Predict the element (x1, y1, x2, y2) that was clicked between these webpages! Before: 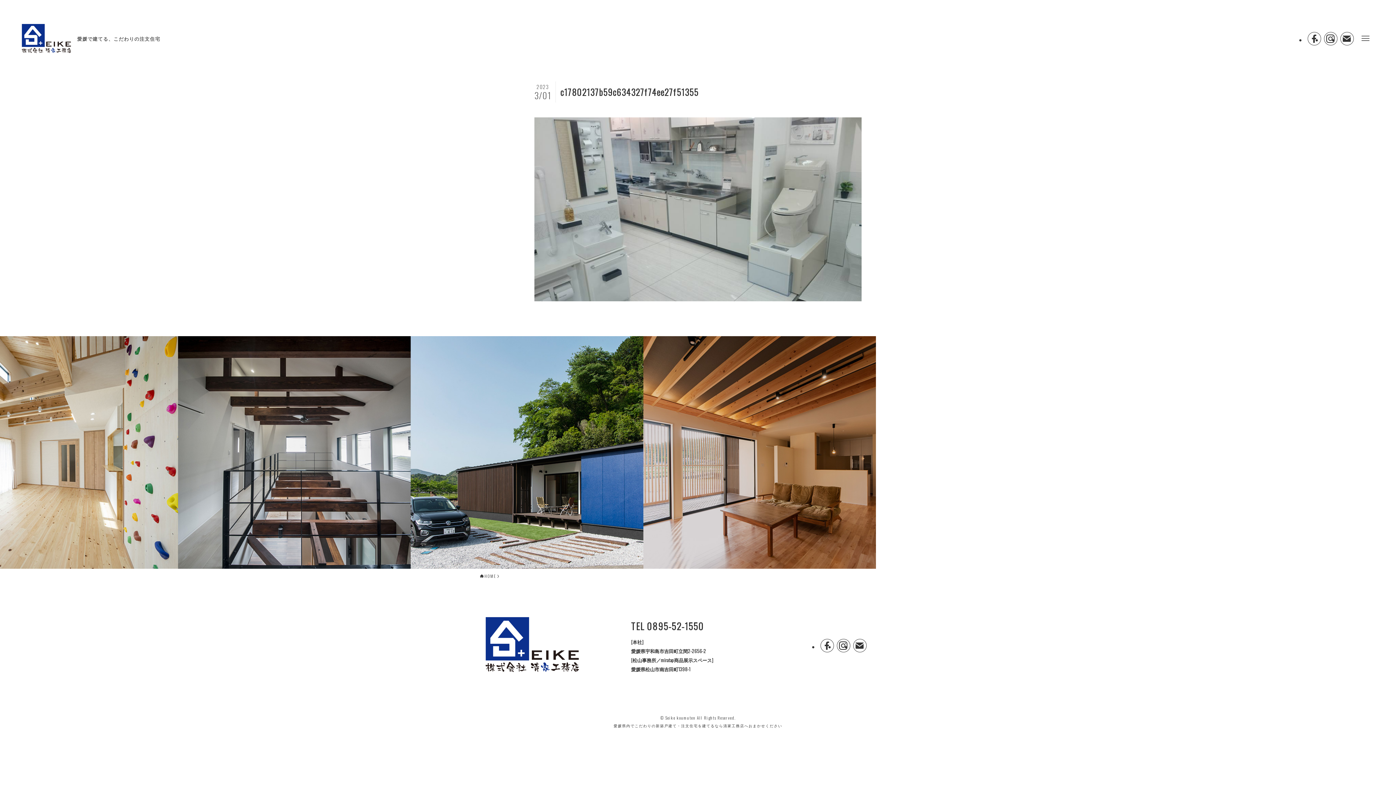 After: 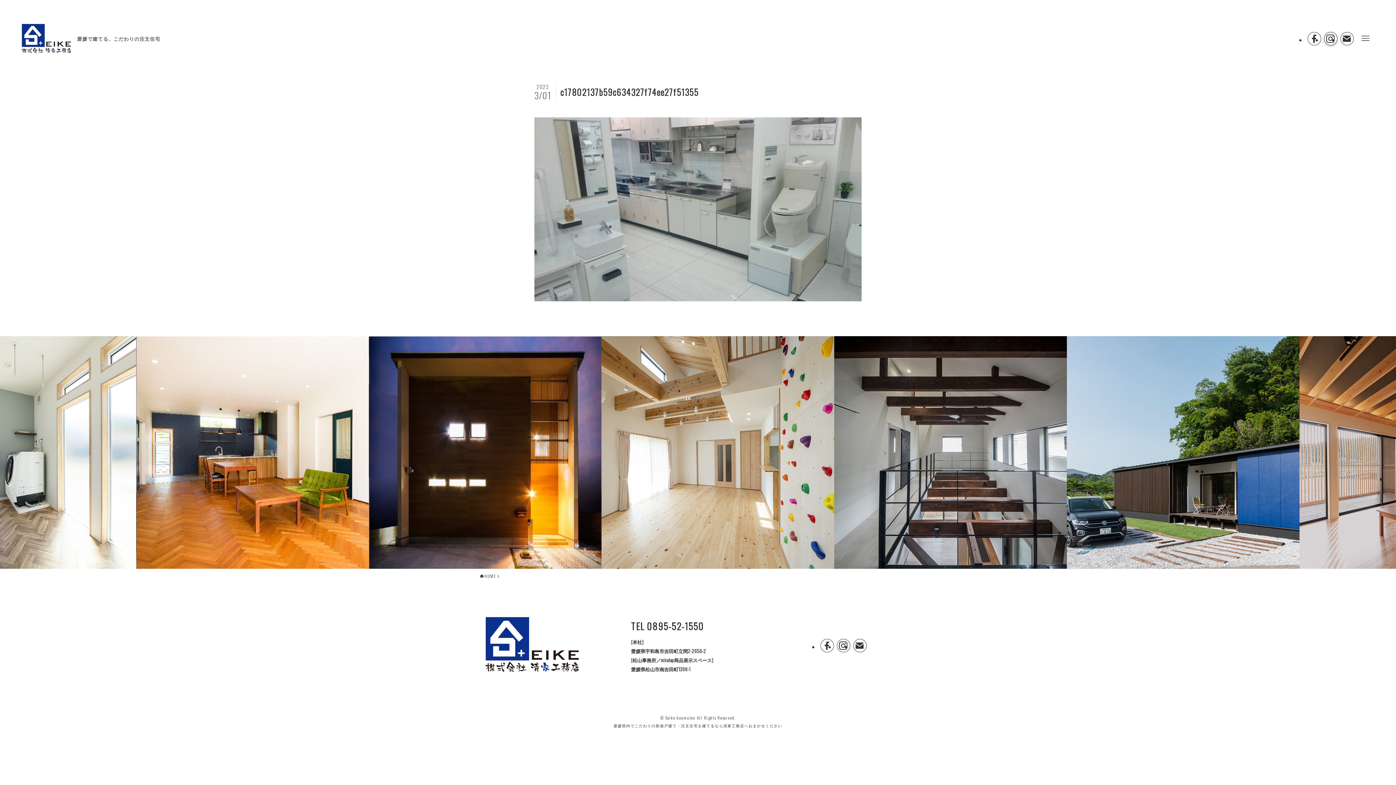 Action: label: instagram bbox: (1324, 31, 1337, 45)